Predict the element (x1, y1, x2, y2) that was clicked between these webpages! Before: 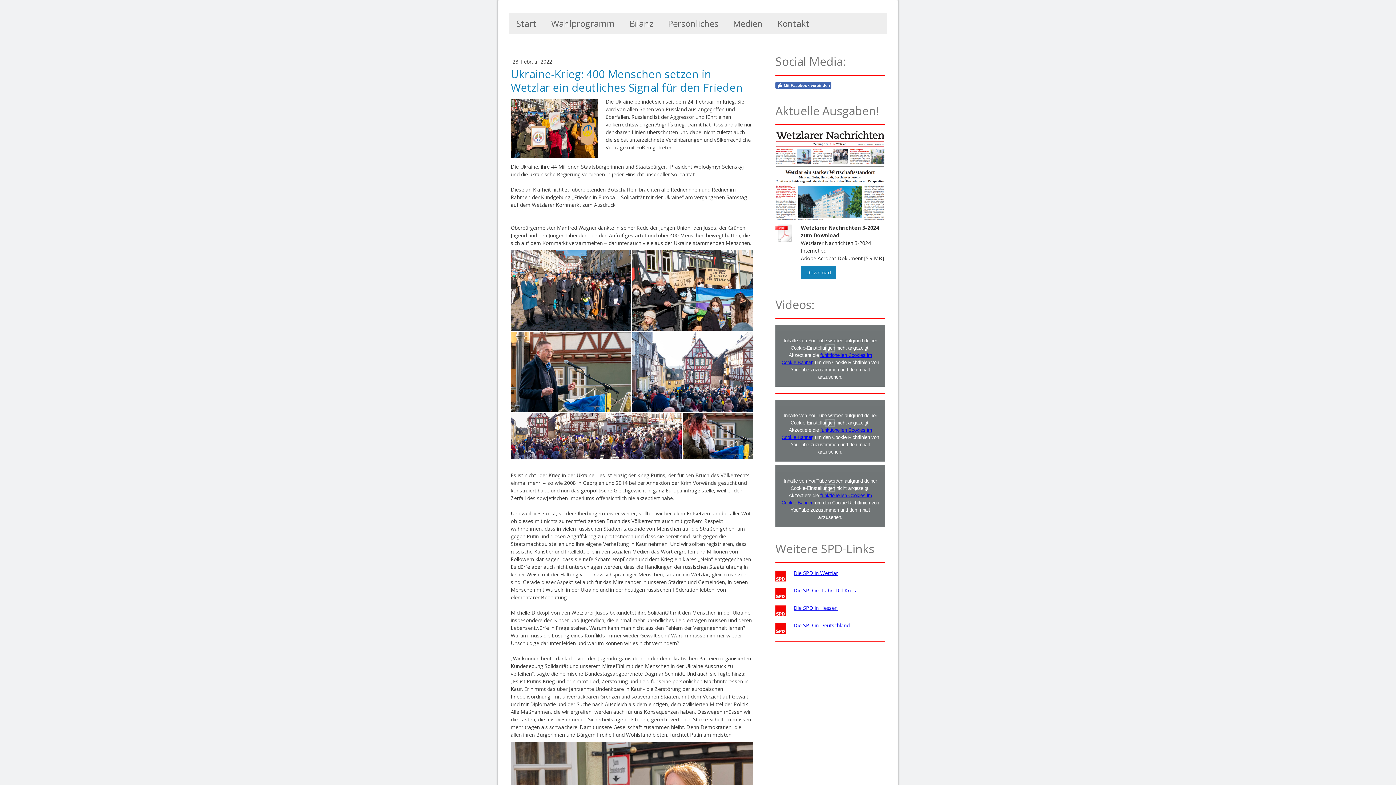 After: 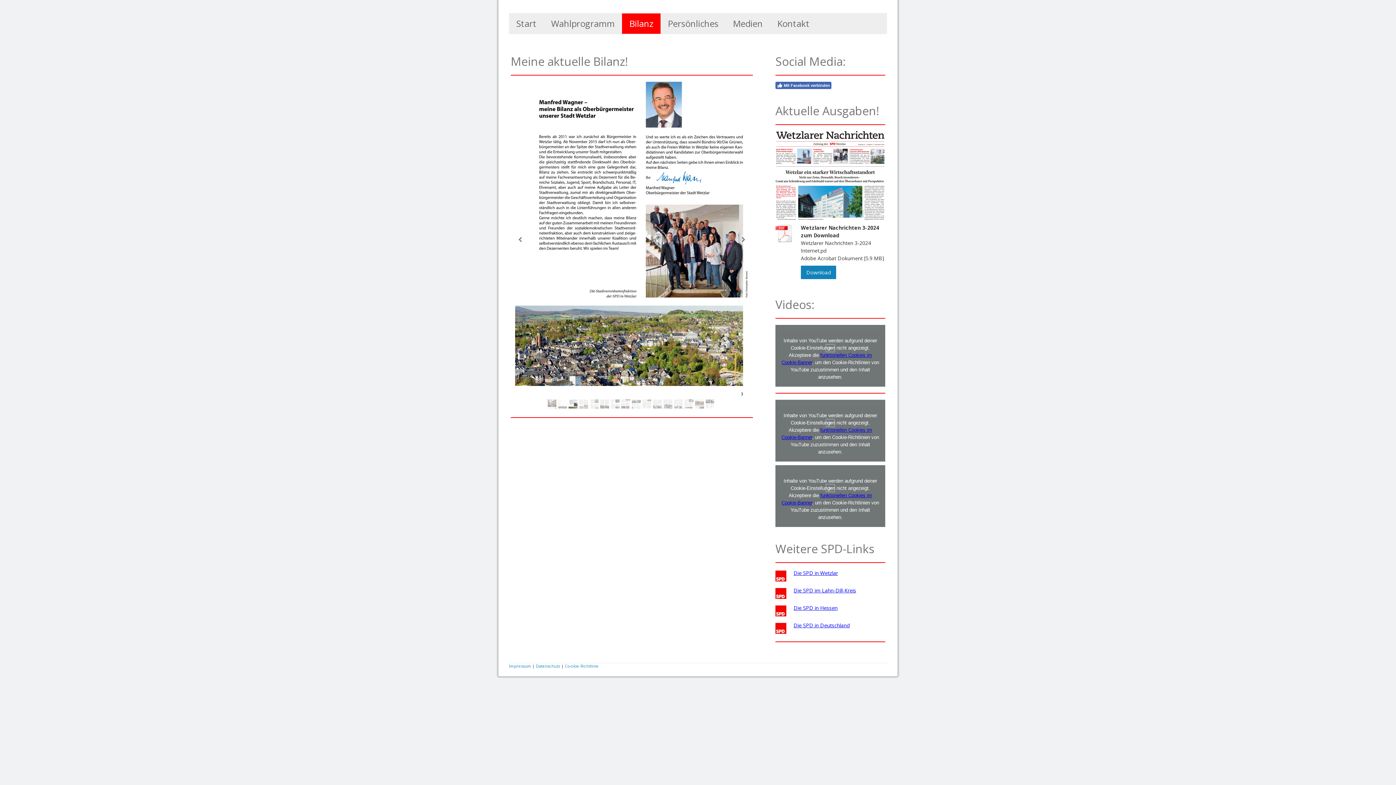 Action: label: Bilanz bbox: (622, 13, 660, 33)